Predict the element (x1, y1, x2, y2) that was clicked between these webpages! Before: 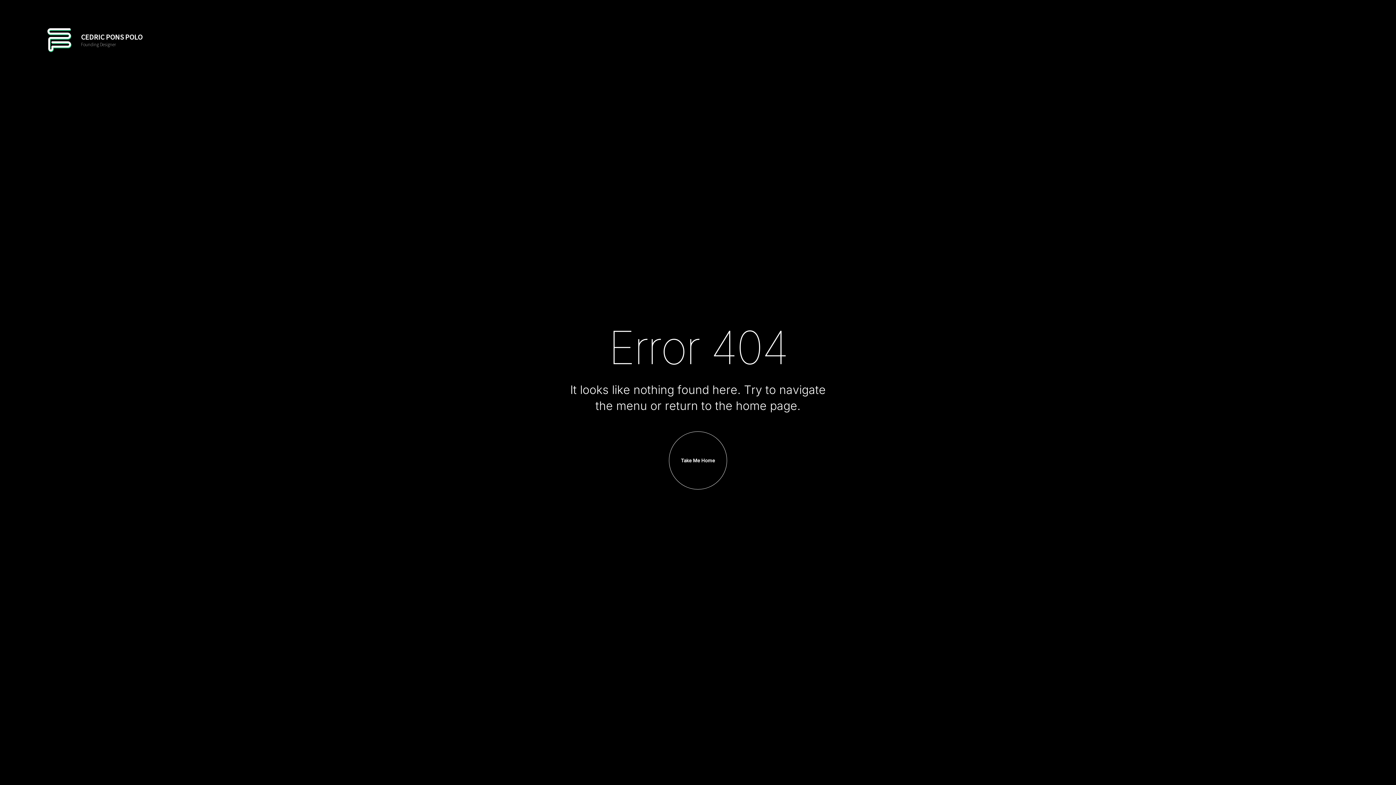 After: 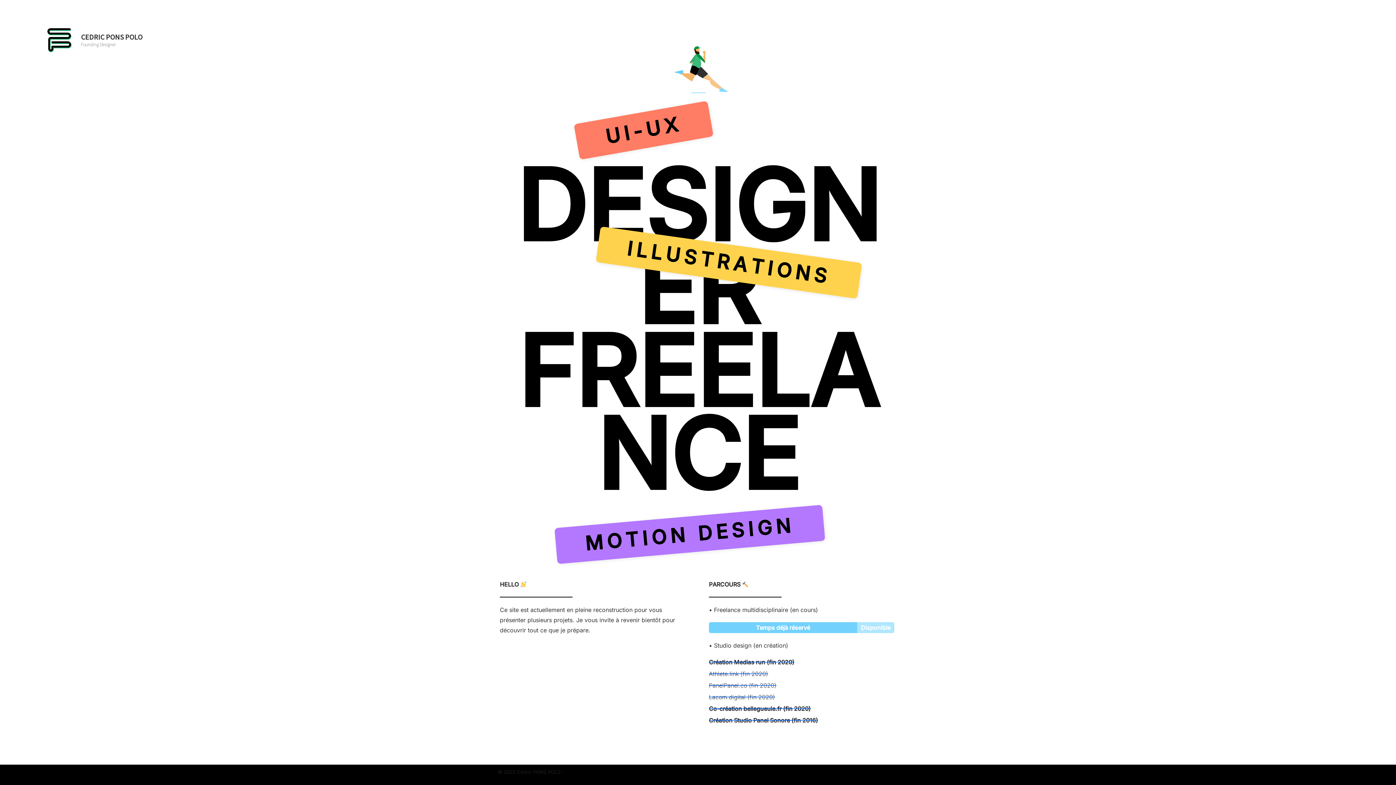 Action: bbox: (43, 24, 142, 55) label: CEDRIC PONS POLO
Founding Designer